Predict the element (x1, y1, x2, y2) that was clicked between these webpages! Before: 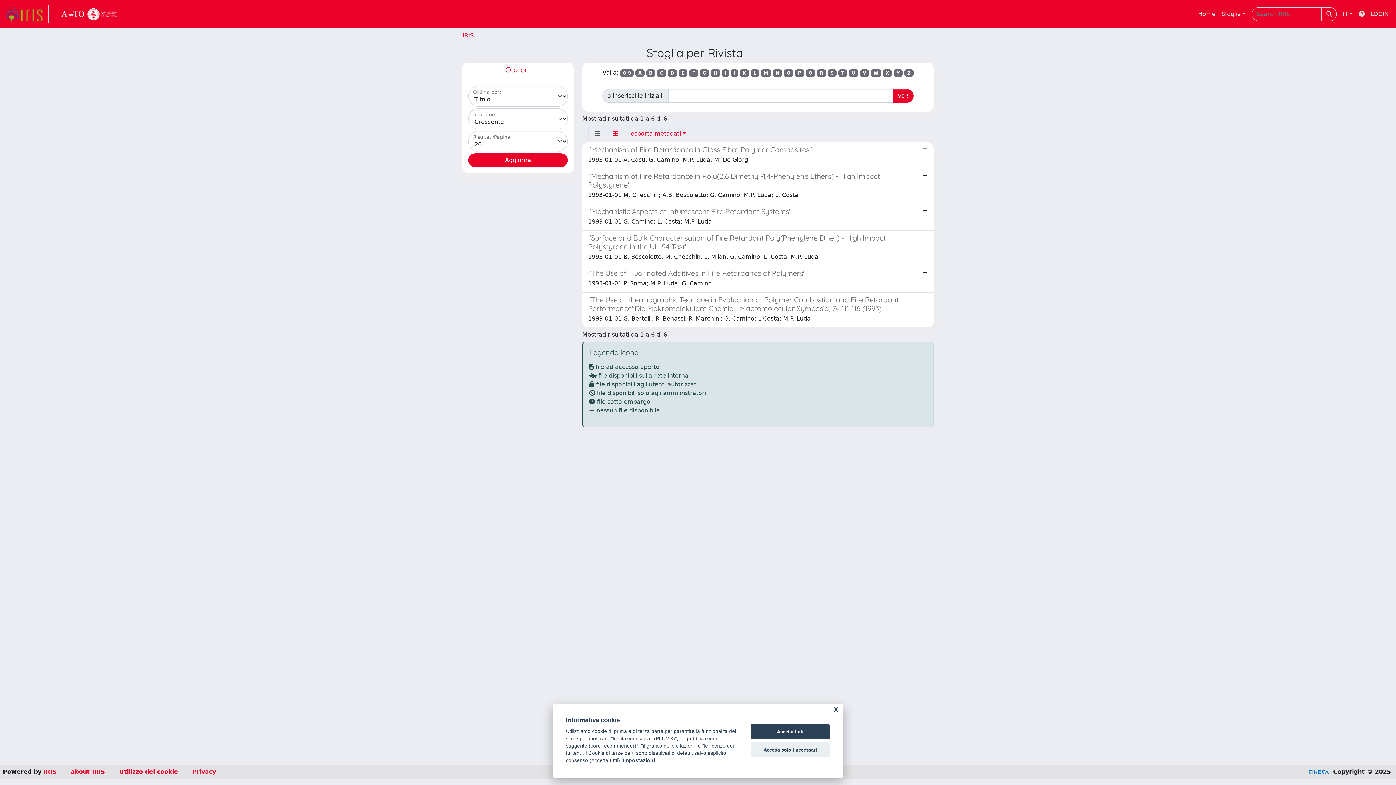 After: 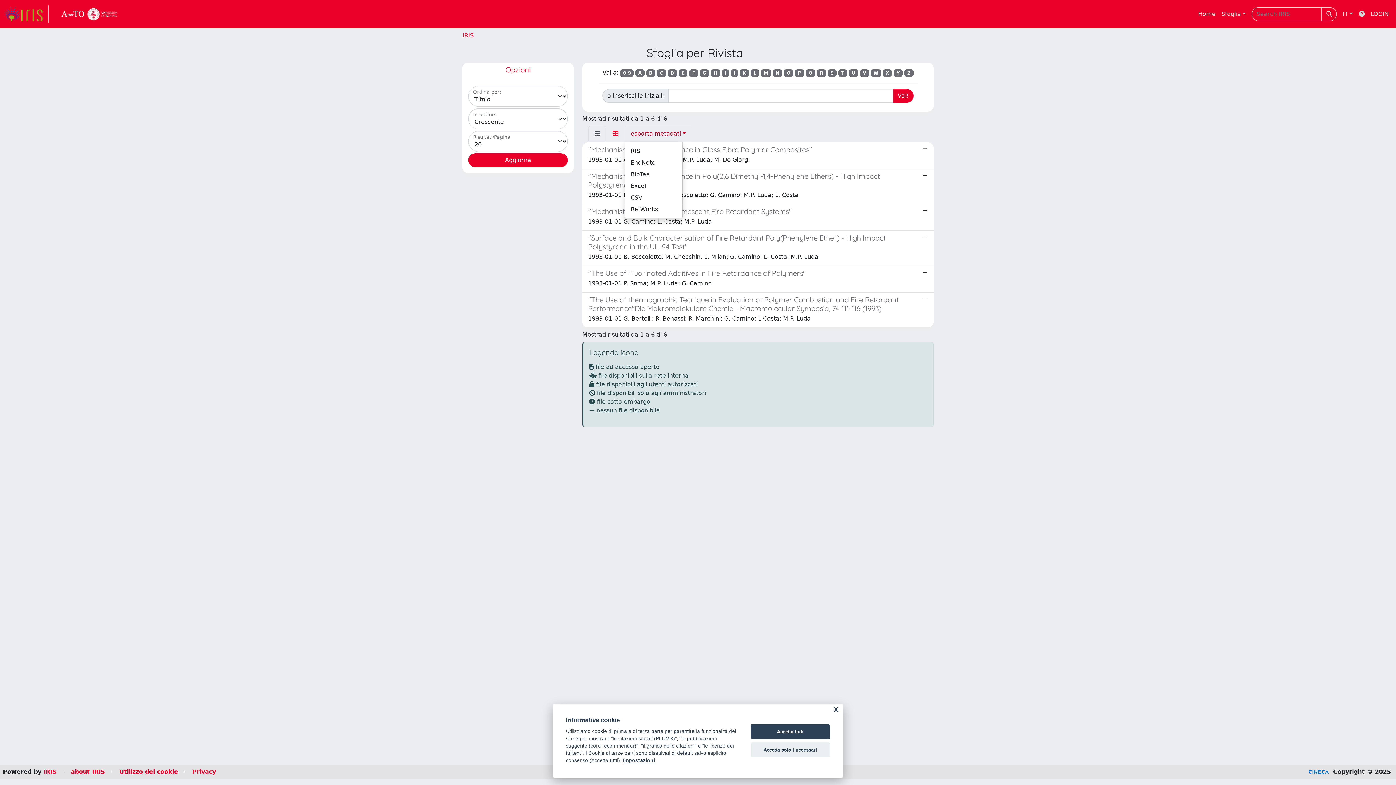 Action: bbox: (624, 126, 692, 141) label: esporta metadati